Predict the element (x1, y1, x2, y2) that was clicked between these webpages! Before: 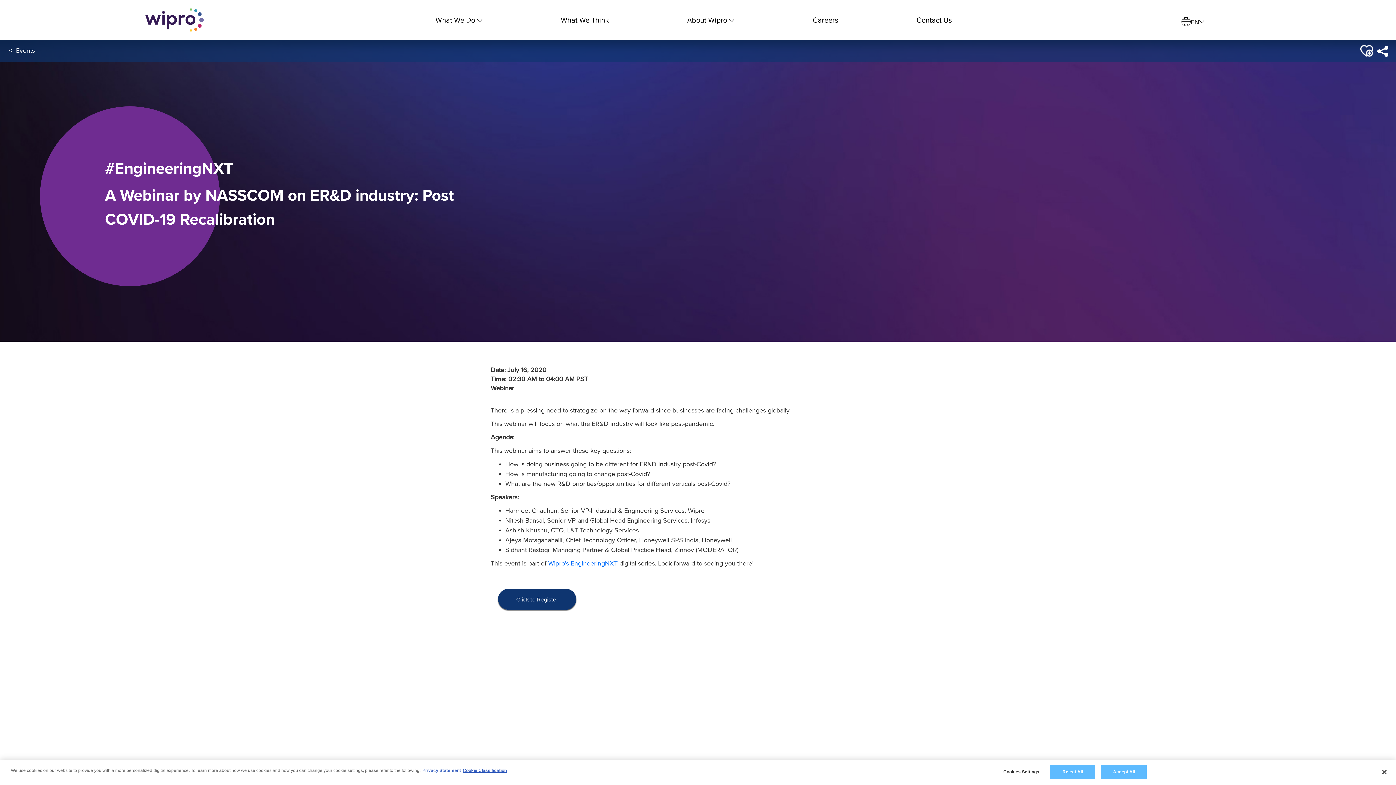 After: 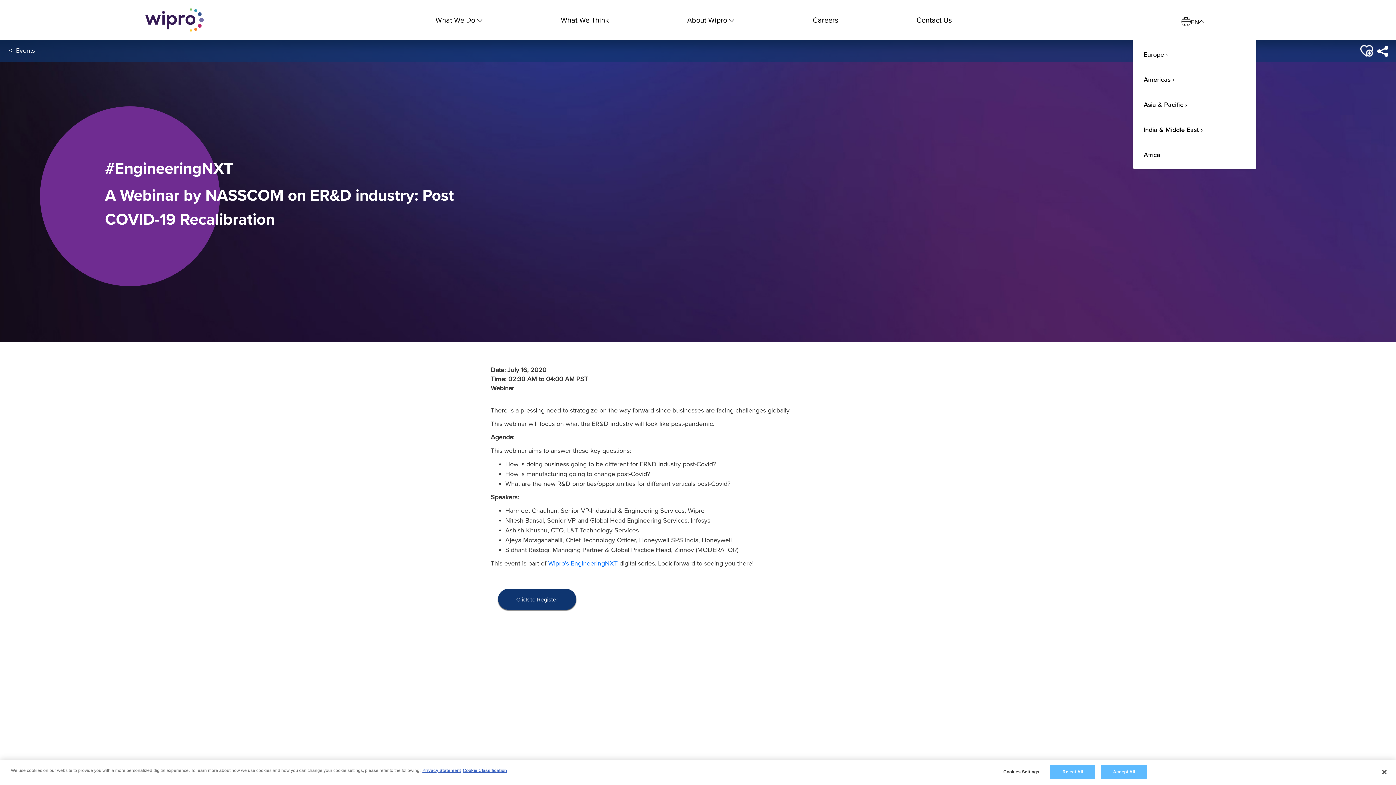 Action: bbox: (1179, 16, 1207, 27) label: EN